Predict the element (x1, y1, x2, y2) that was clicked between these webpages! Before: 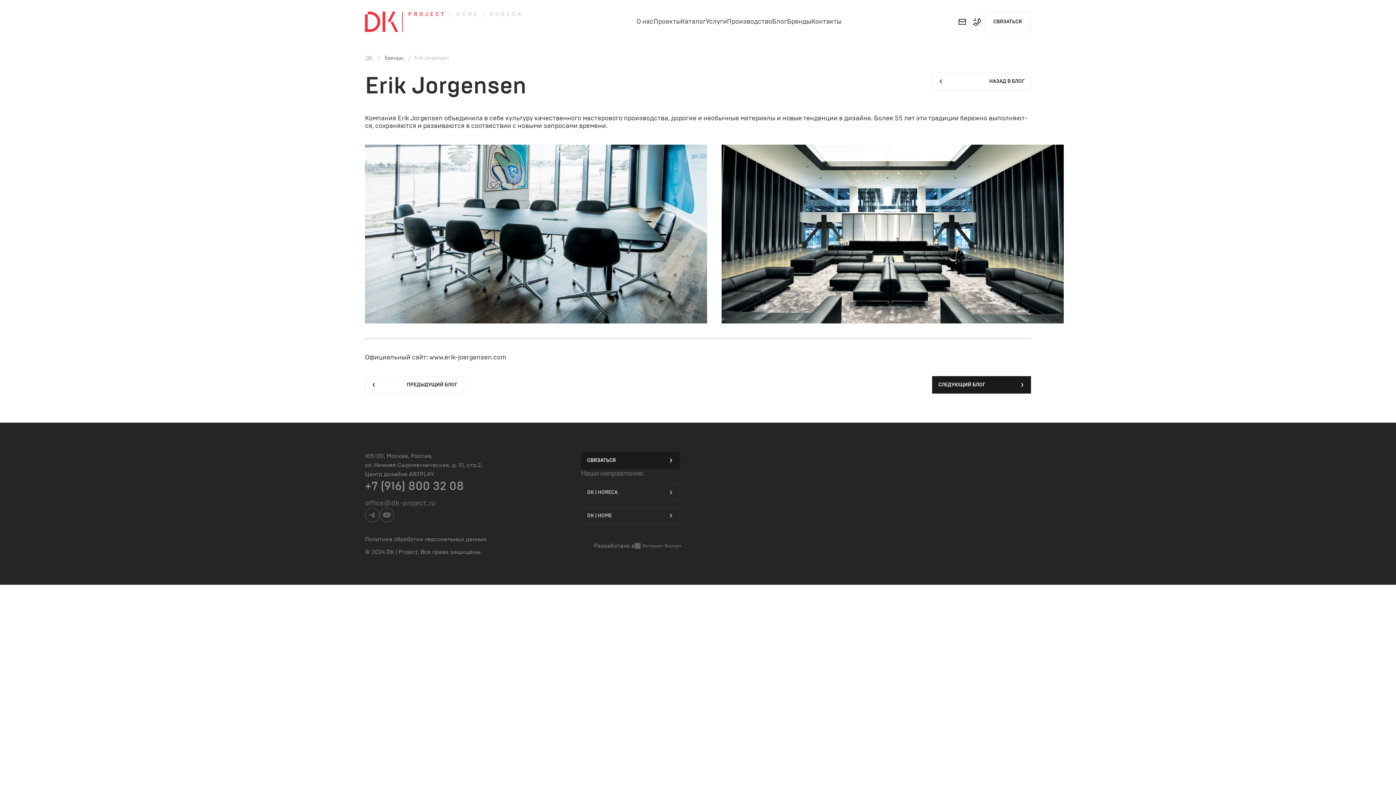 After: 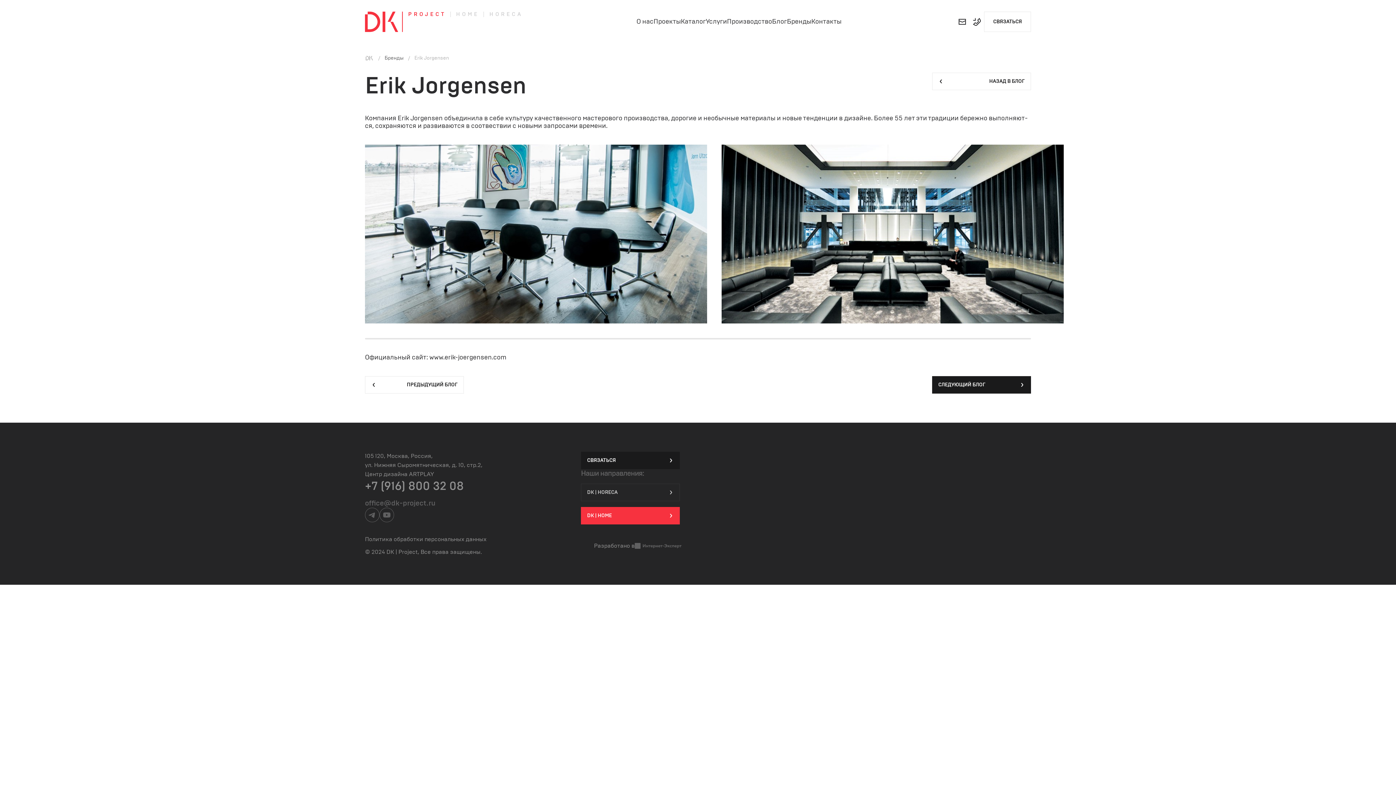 Action: label: DK | HOME bbox: (581, 507, 680, 524)